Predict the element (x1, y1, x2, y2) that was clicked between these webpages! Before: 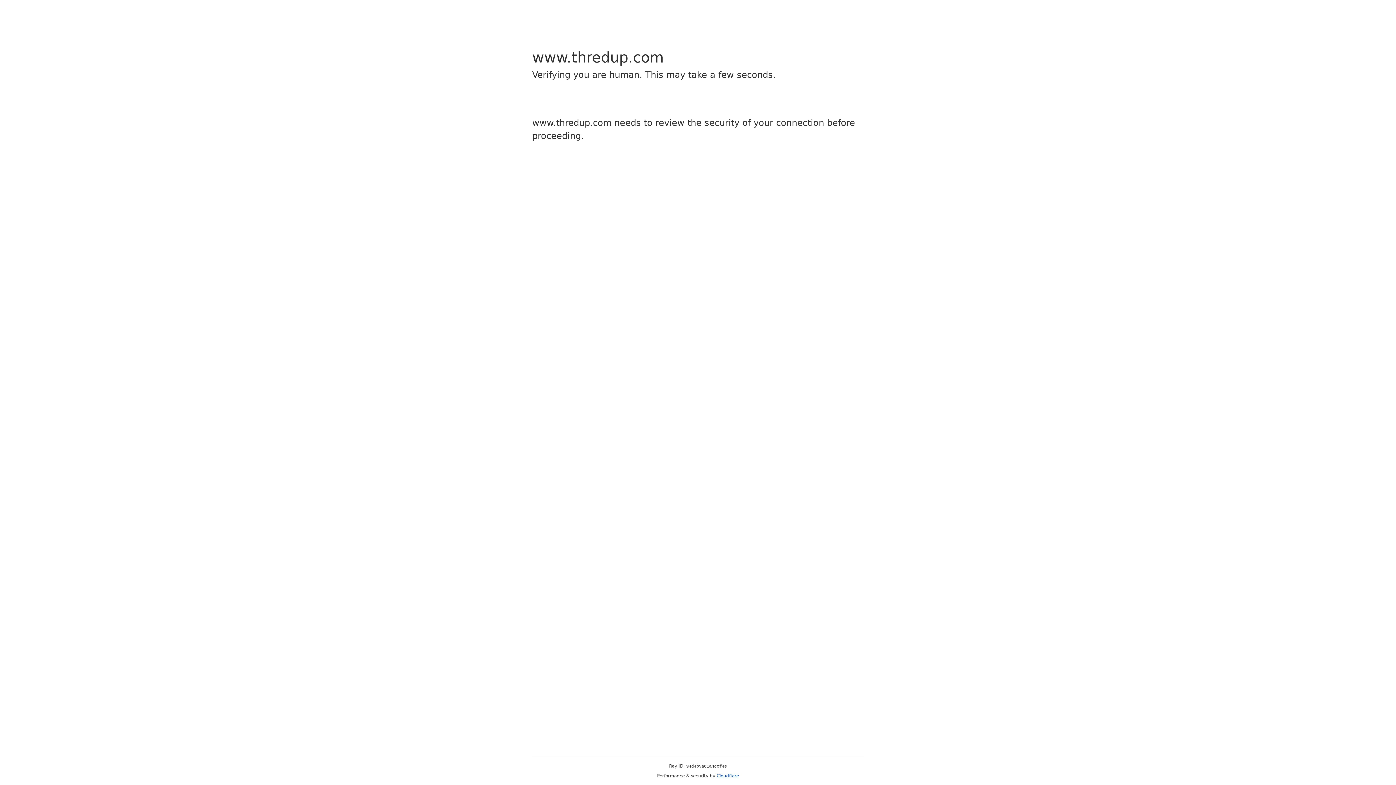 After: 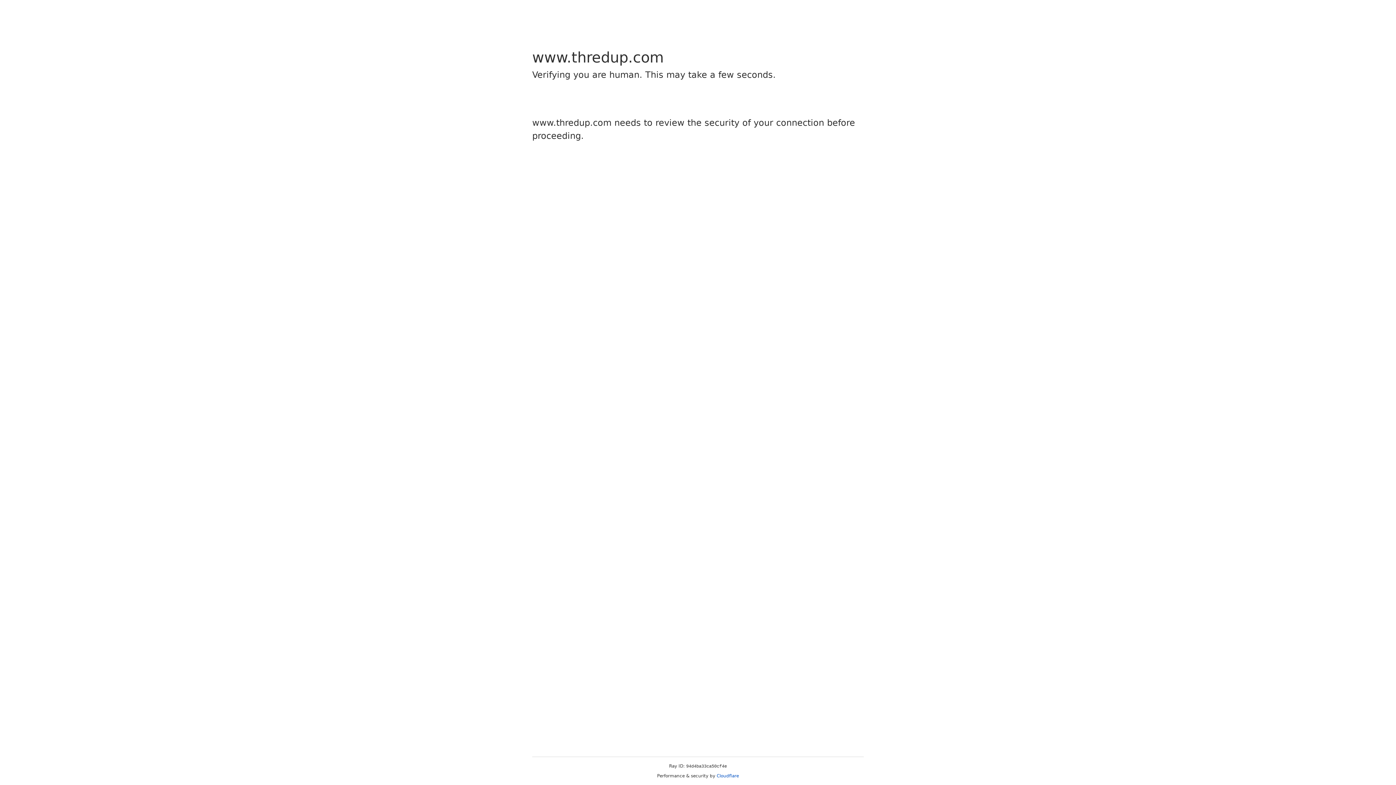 Action: bbox: (716, 773, 739, 778) label: Cloudflare